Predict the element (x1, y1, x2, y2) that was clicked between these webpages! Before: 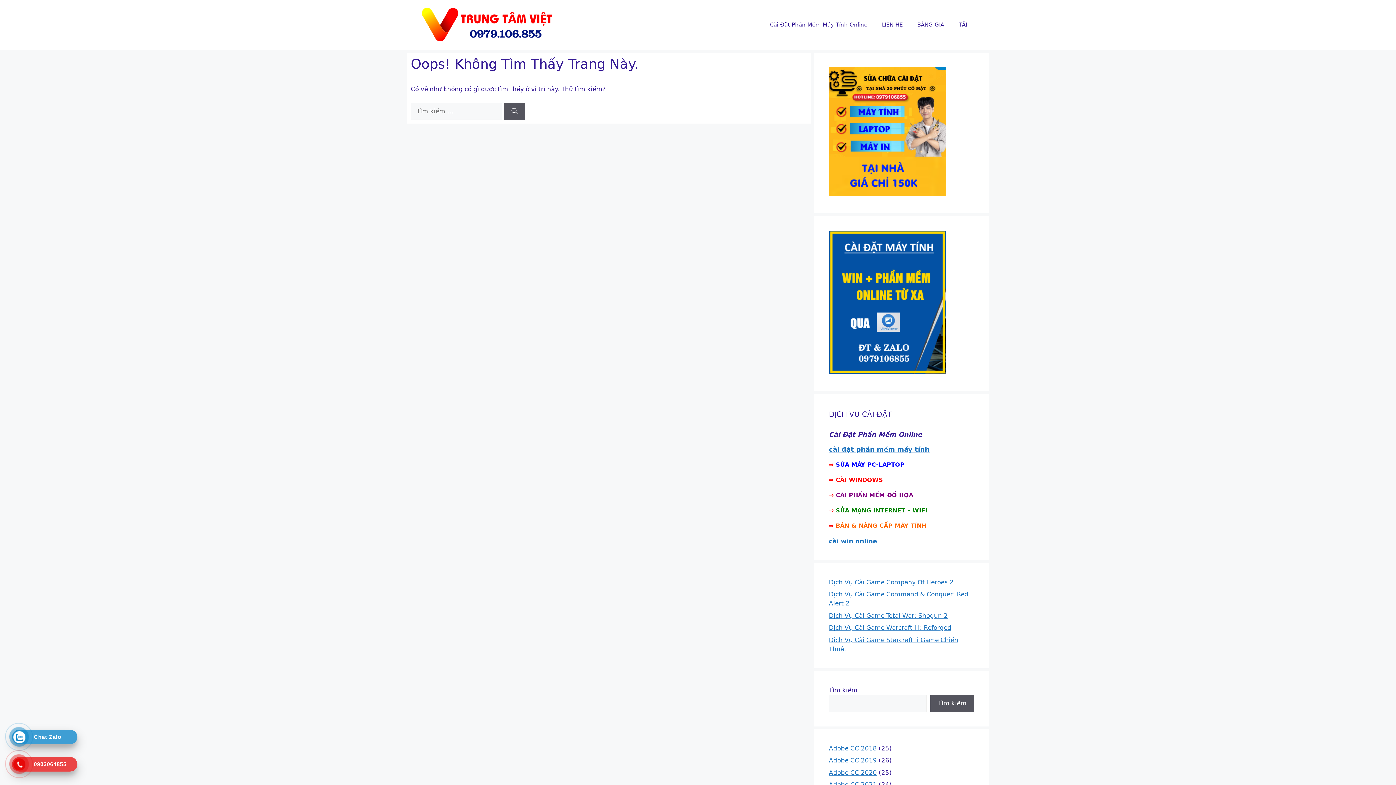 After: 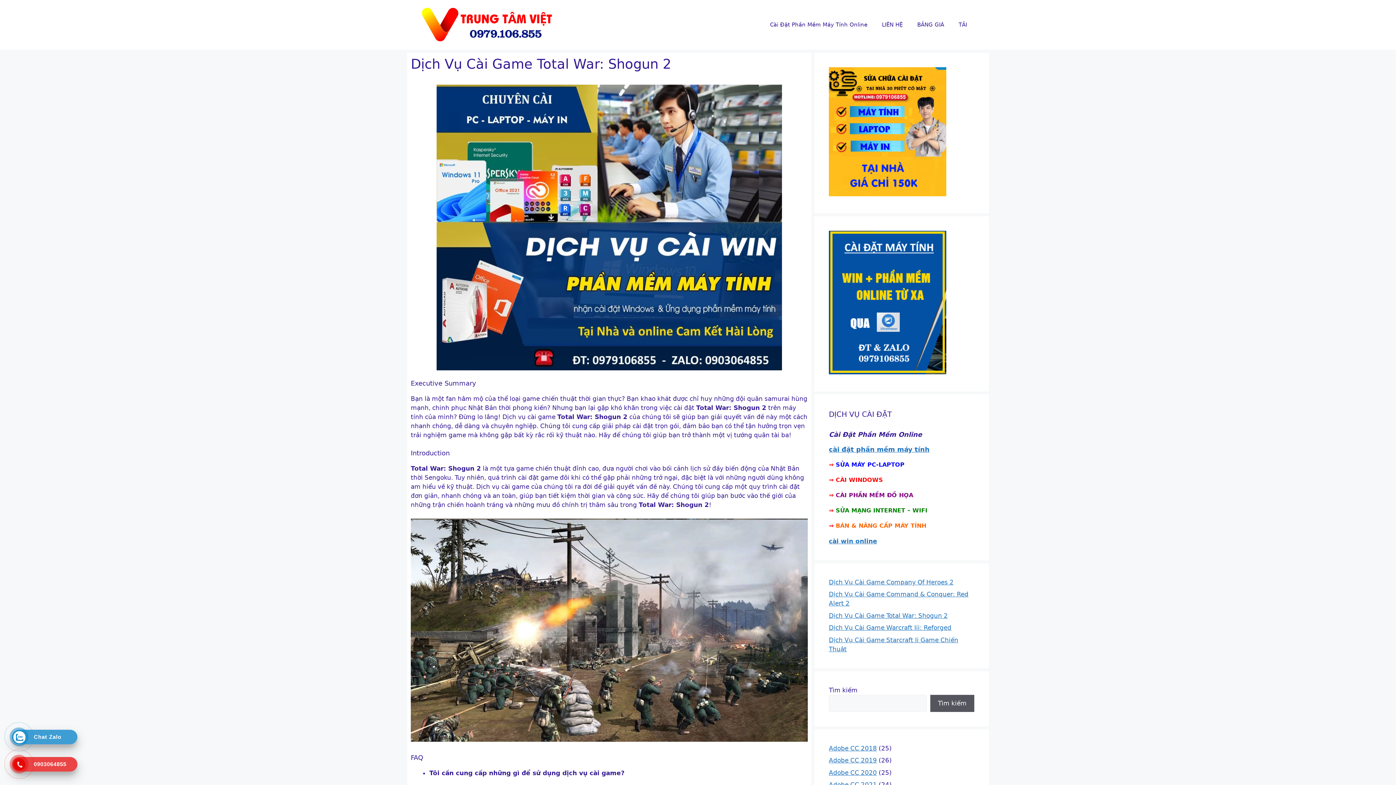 Action: bbox: (829, 612, 948, 619) label: Dịch Vụ Cài Game Total War: Shogun 2